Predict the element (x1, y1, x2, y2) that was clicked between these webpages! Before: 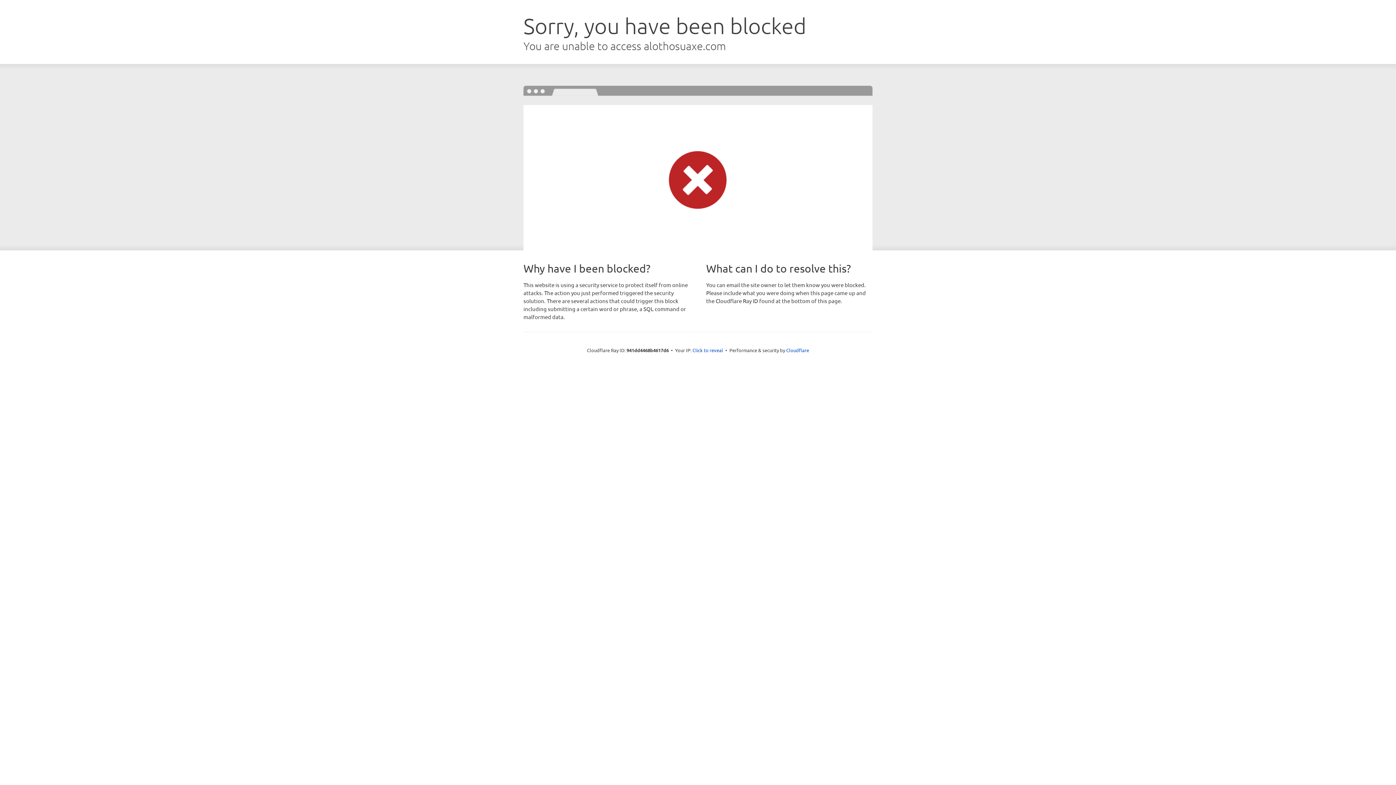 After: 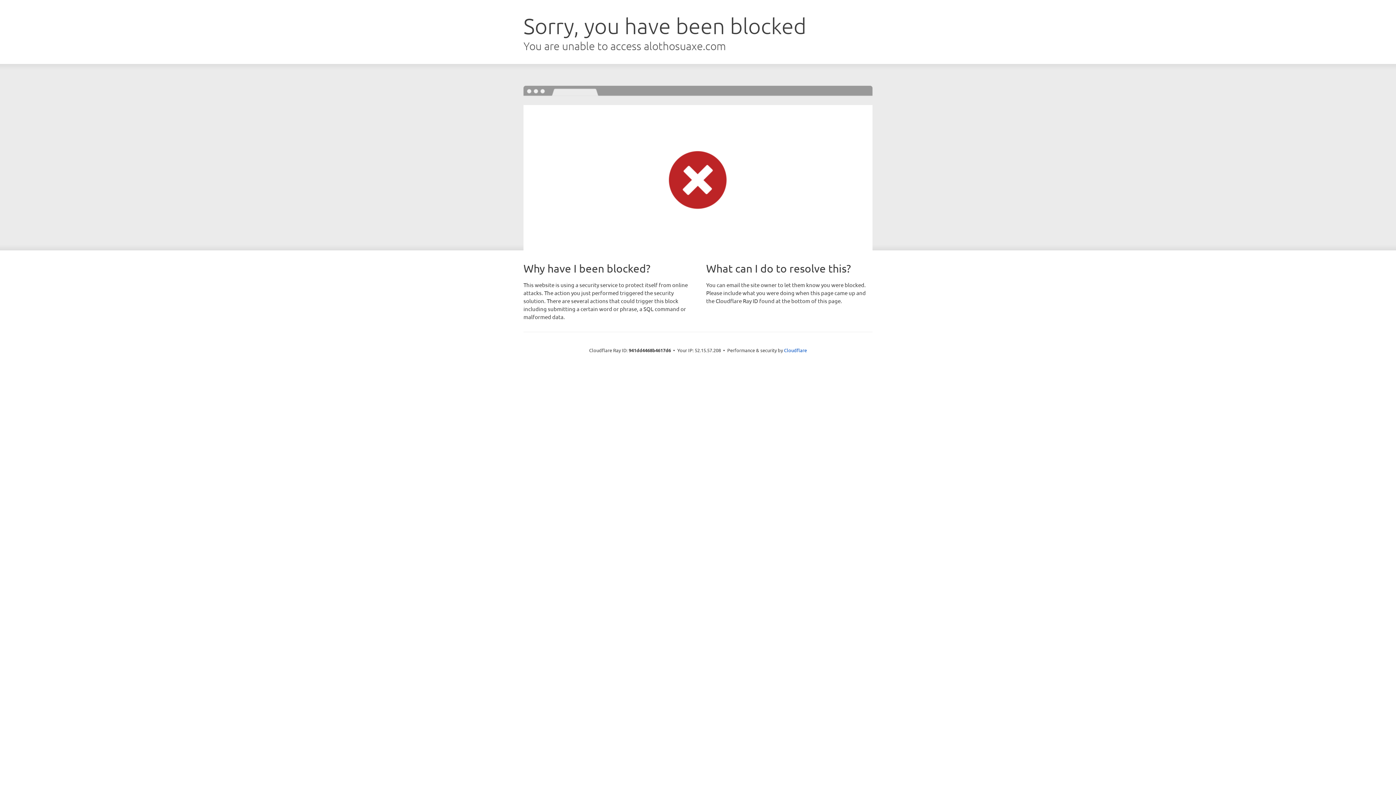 Action: bbox: (692, 346, 723, 353) label: Click to reveal